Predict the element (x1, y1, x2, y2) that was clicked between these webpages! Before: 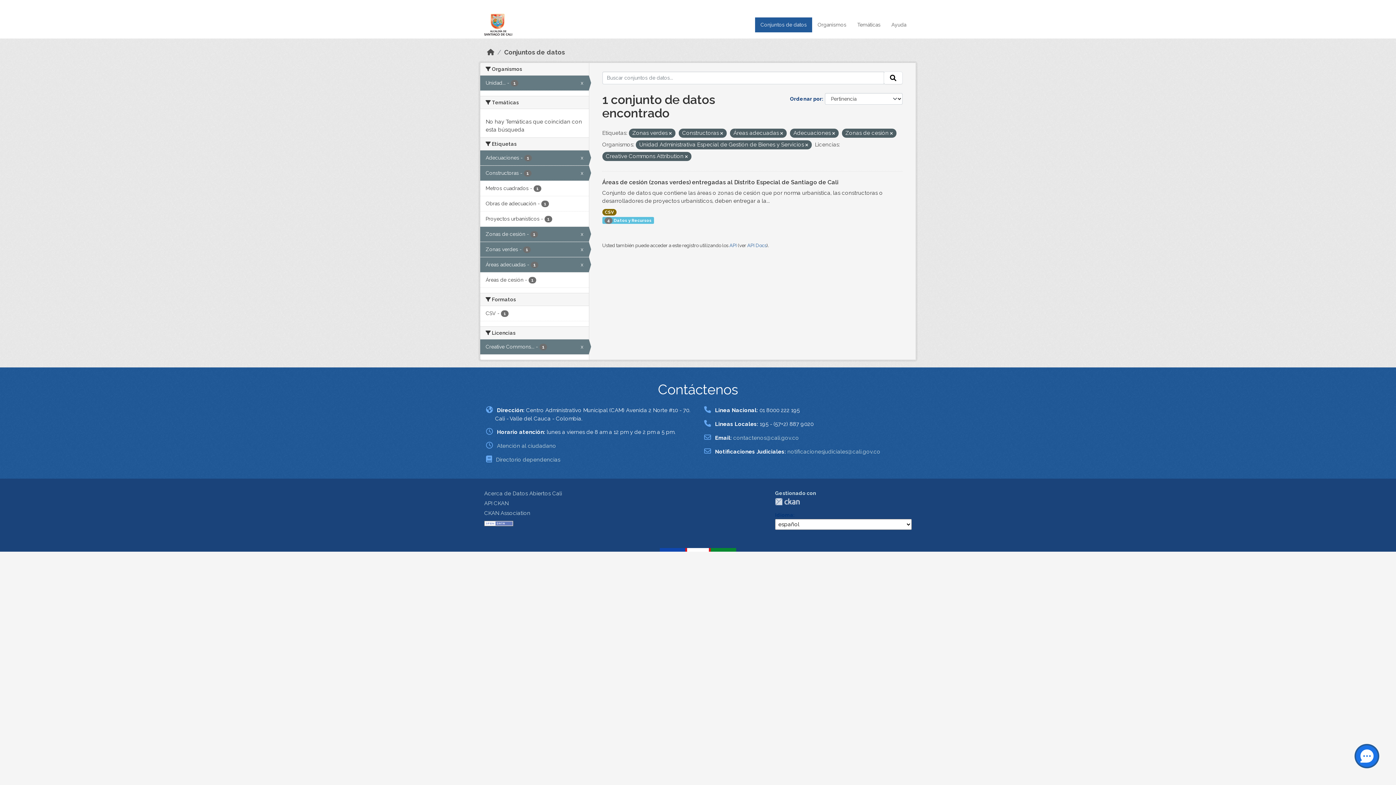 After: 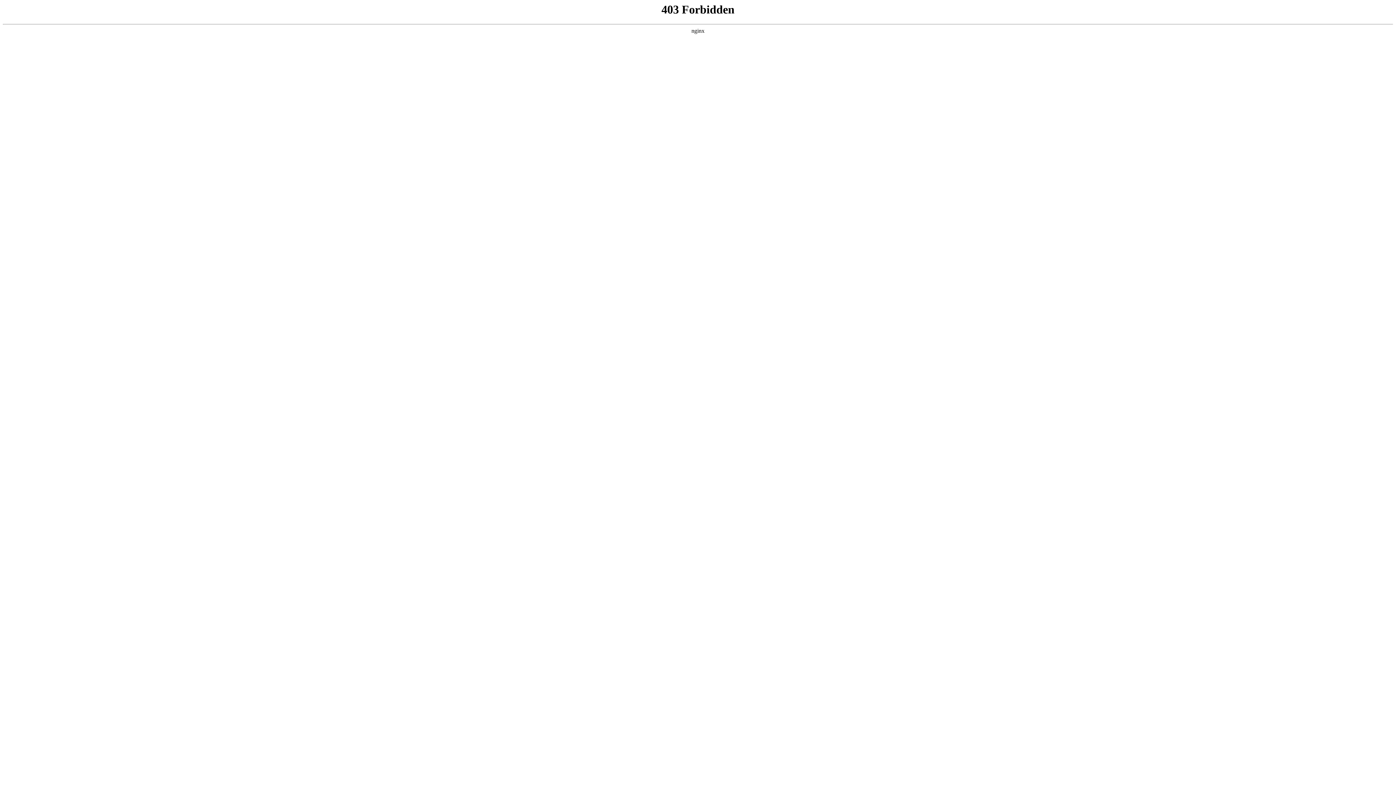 Action: bbox: (497, 442, 556, 449) label: Atención al ciudadano